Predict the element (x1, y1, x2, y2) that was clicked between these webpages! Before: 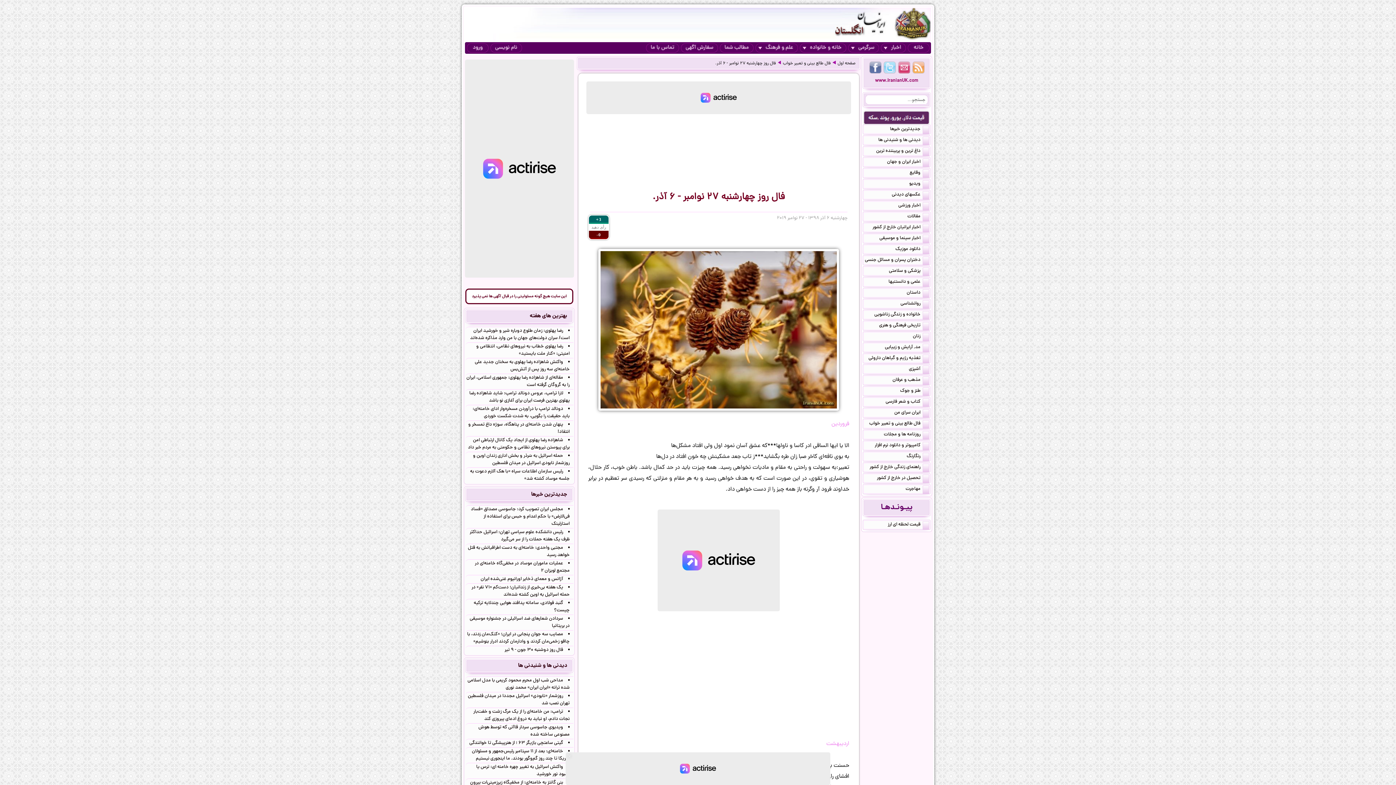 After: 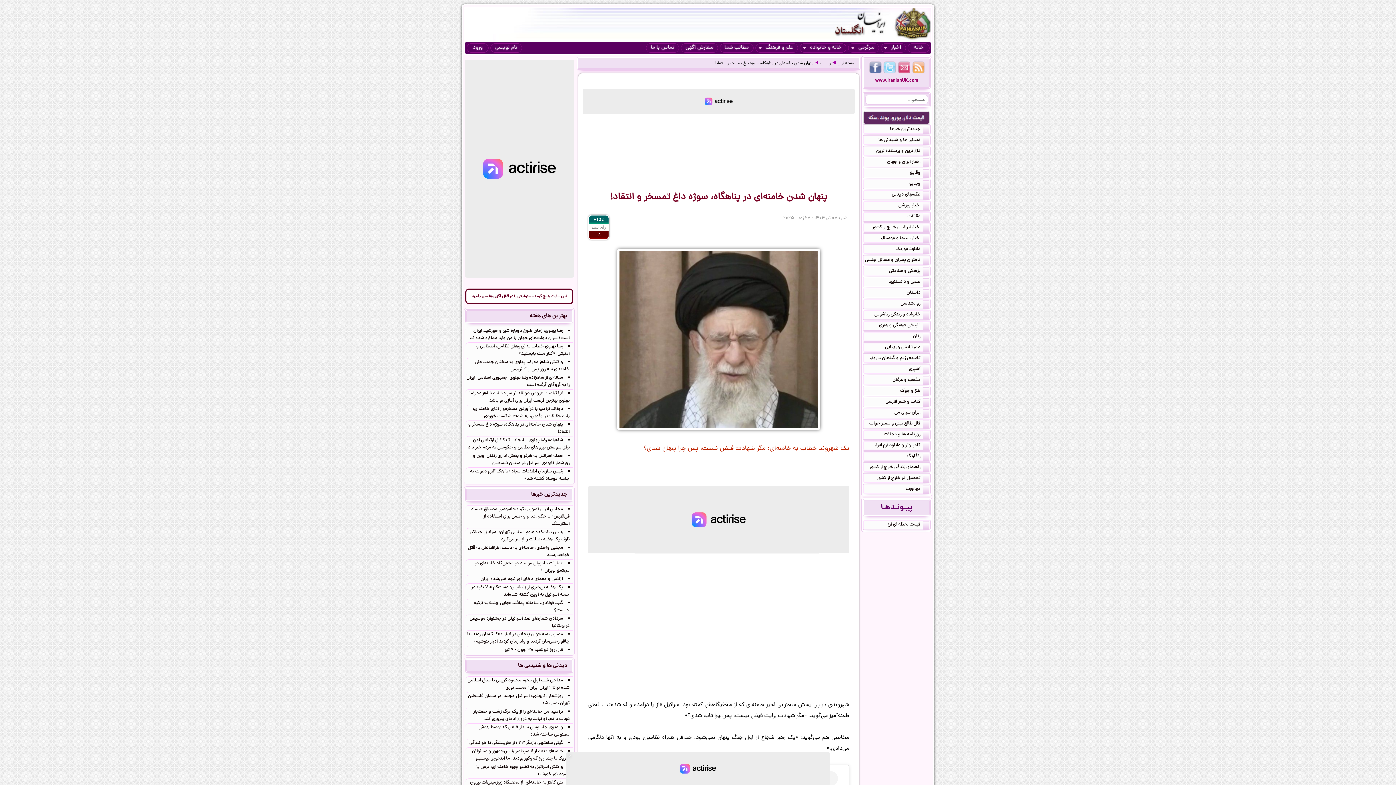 Action: bbox: (465, 420, 573, 436) label: پنهان شدن خامنه‌ای در پناهگاه، سوژه داغ تمسخر و انتقاد!